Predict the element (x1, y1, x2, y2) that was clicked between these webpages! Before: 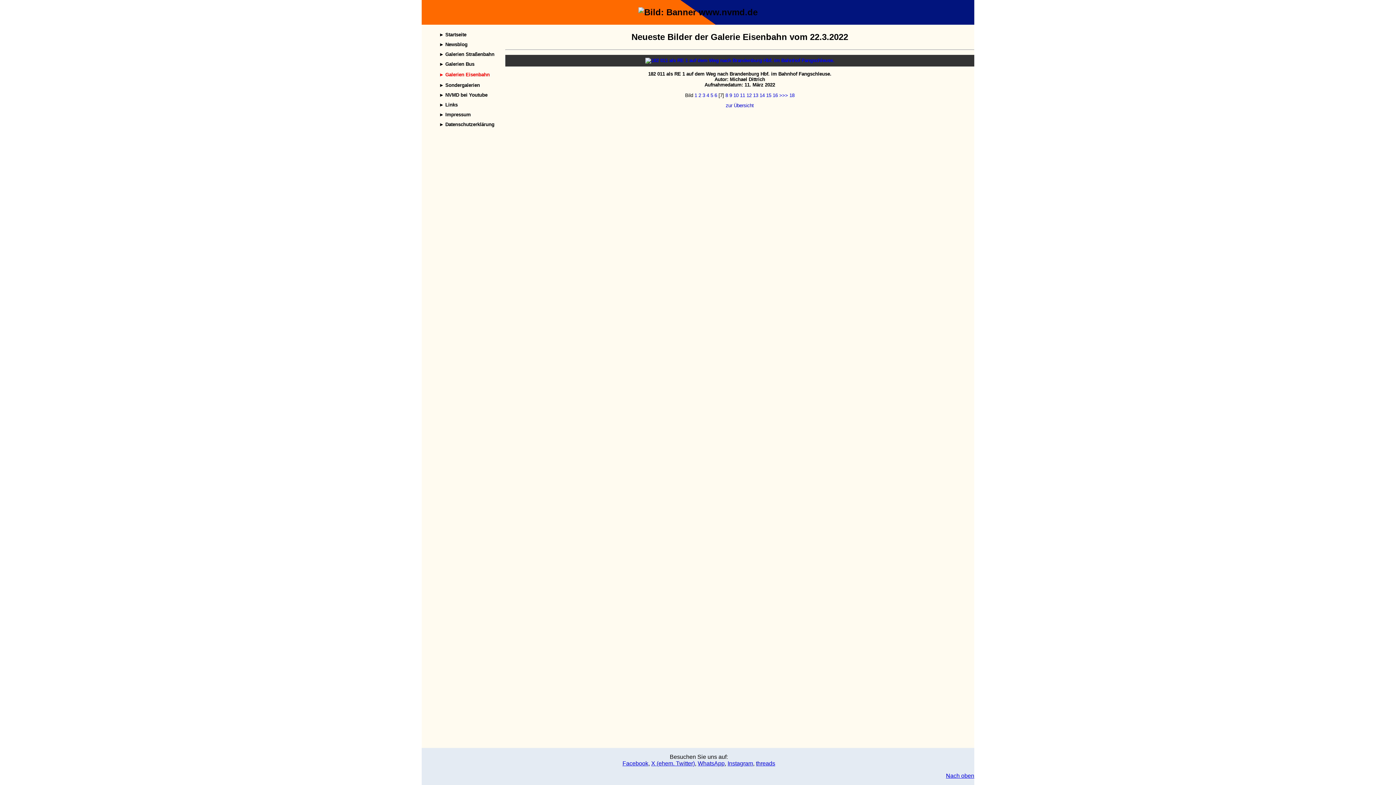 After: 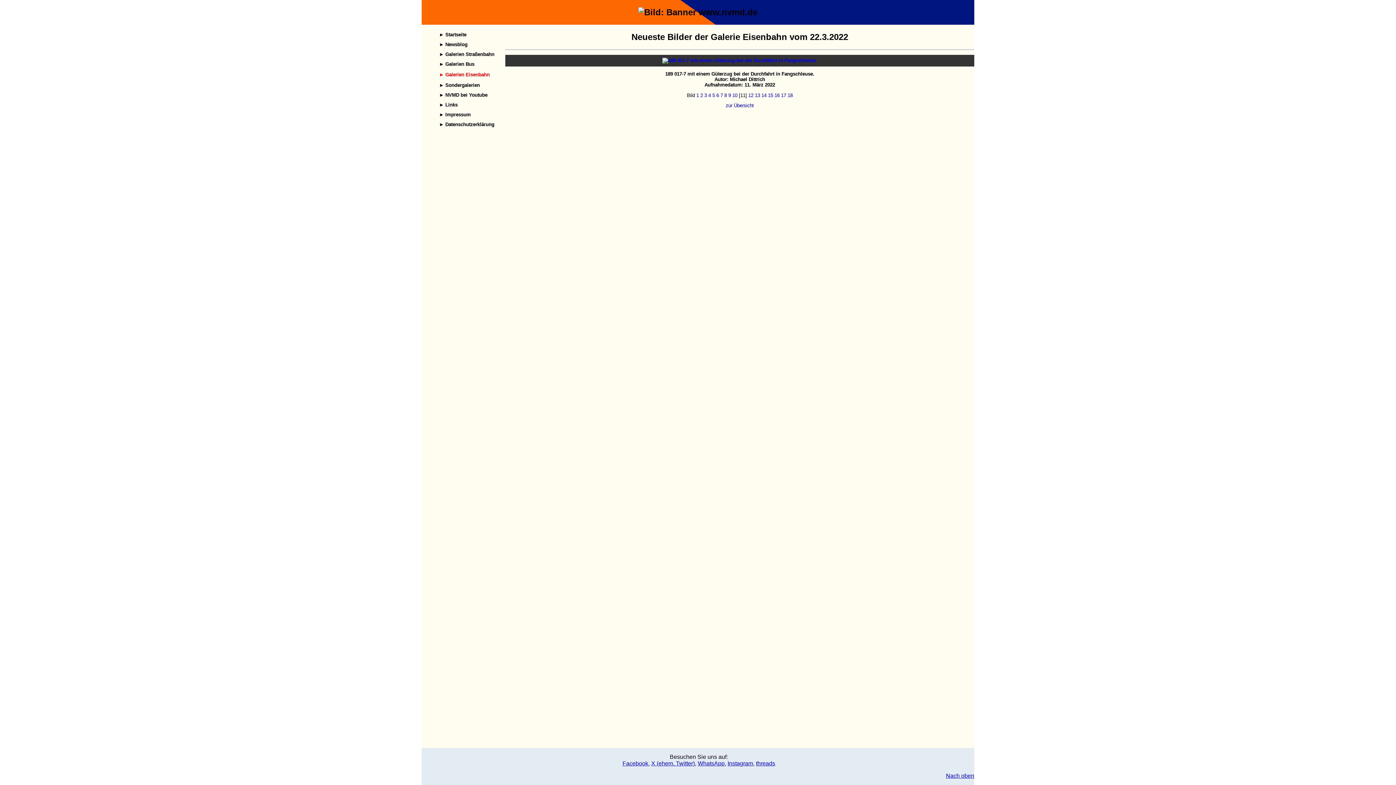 Action: bbox: (740, 92, 745, 98) label: 11